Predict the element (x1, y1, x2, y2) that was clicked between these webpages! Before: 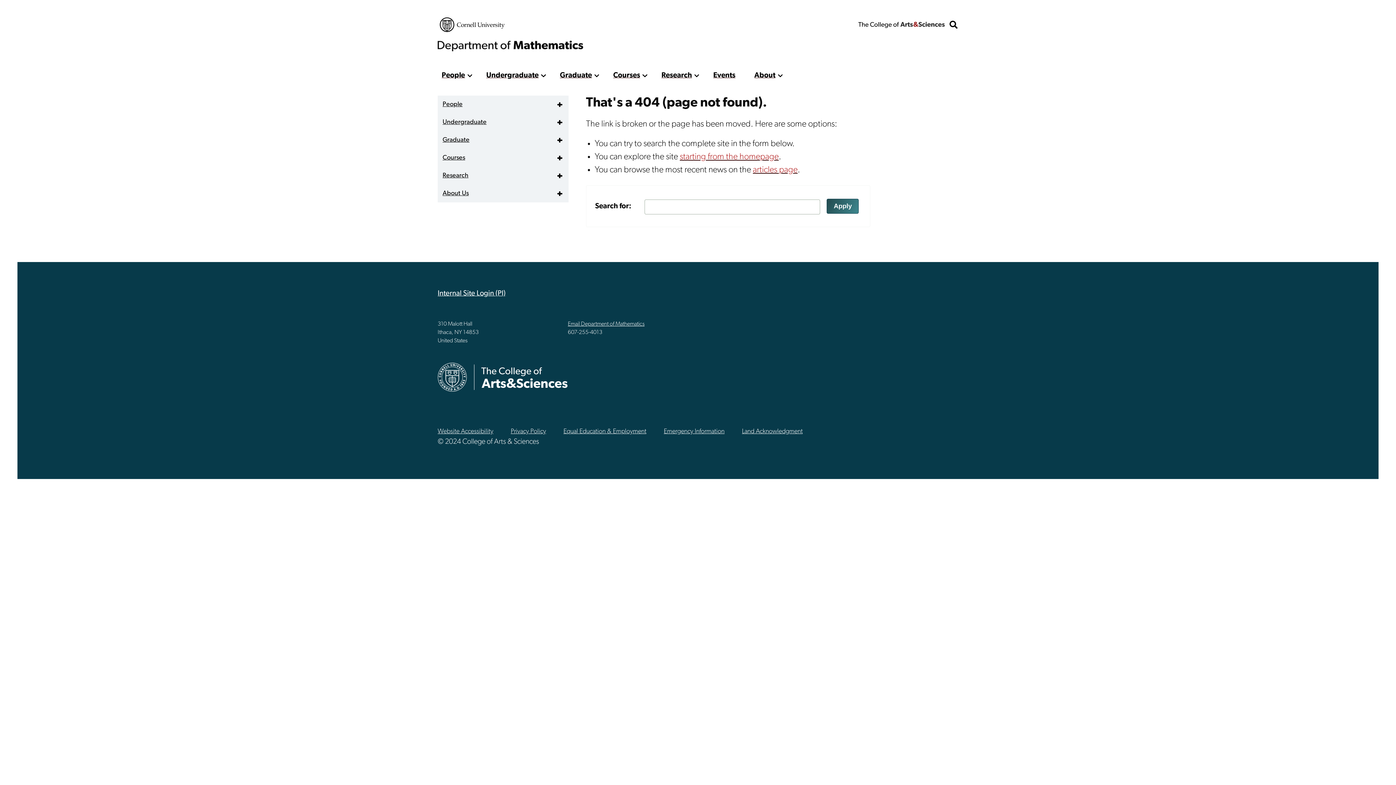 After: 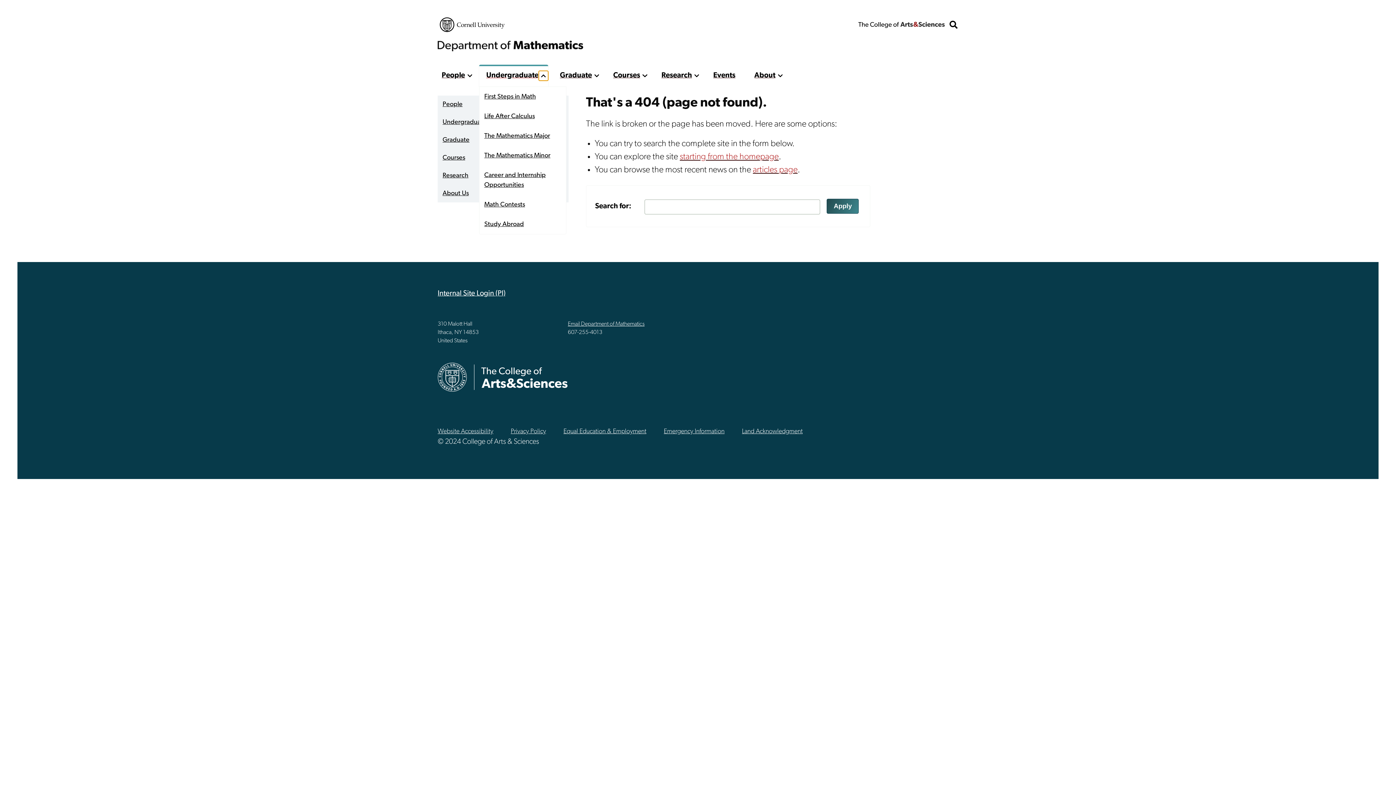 Action: label: show more bbox: (538, 70, 548, 80)